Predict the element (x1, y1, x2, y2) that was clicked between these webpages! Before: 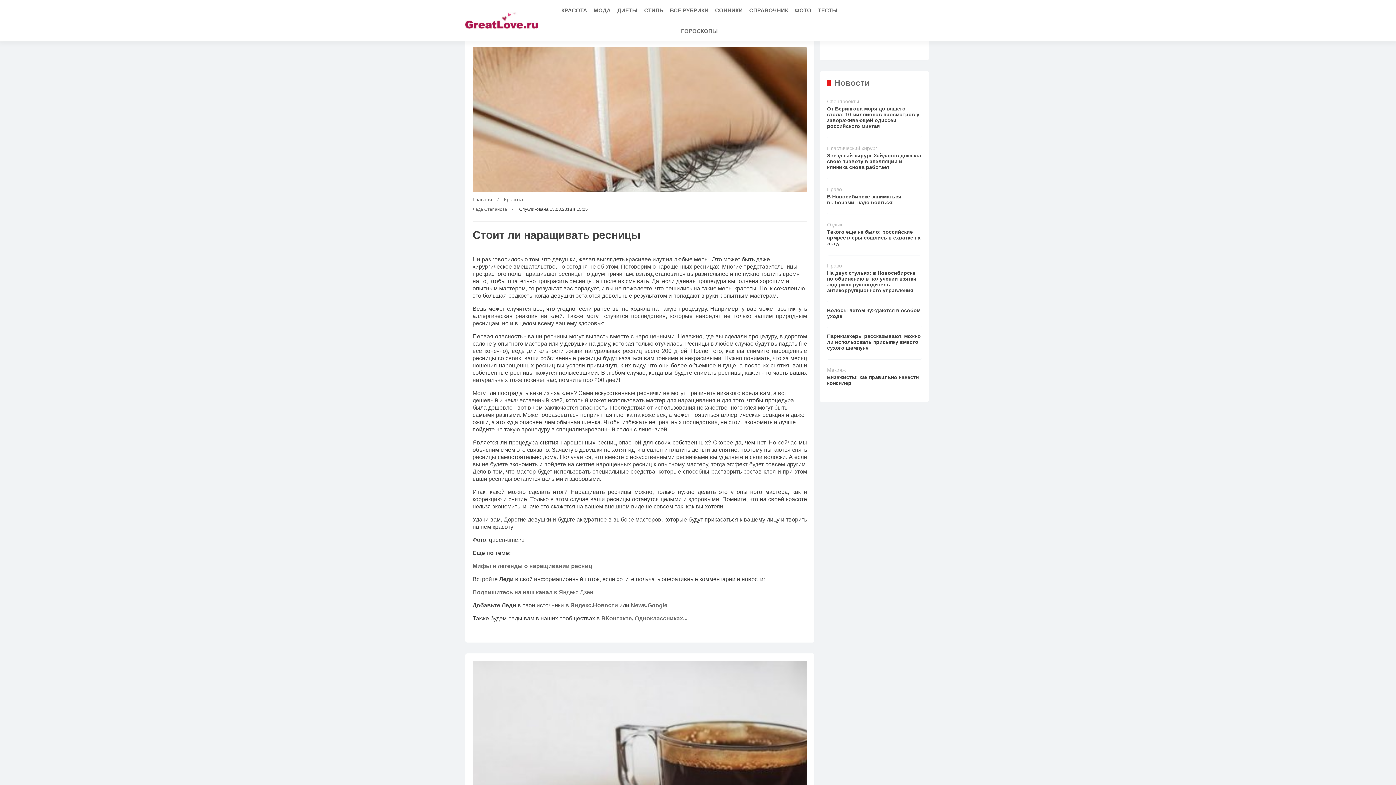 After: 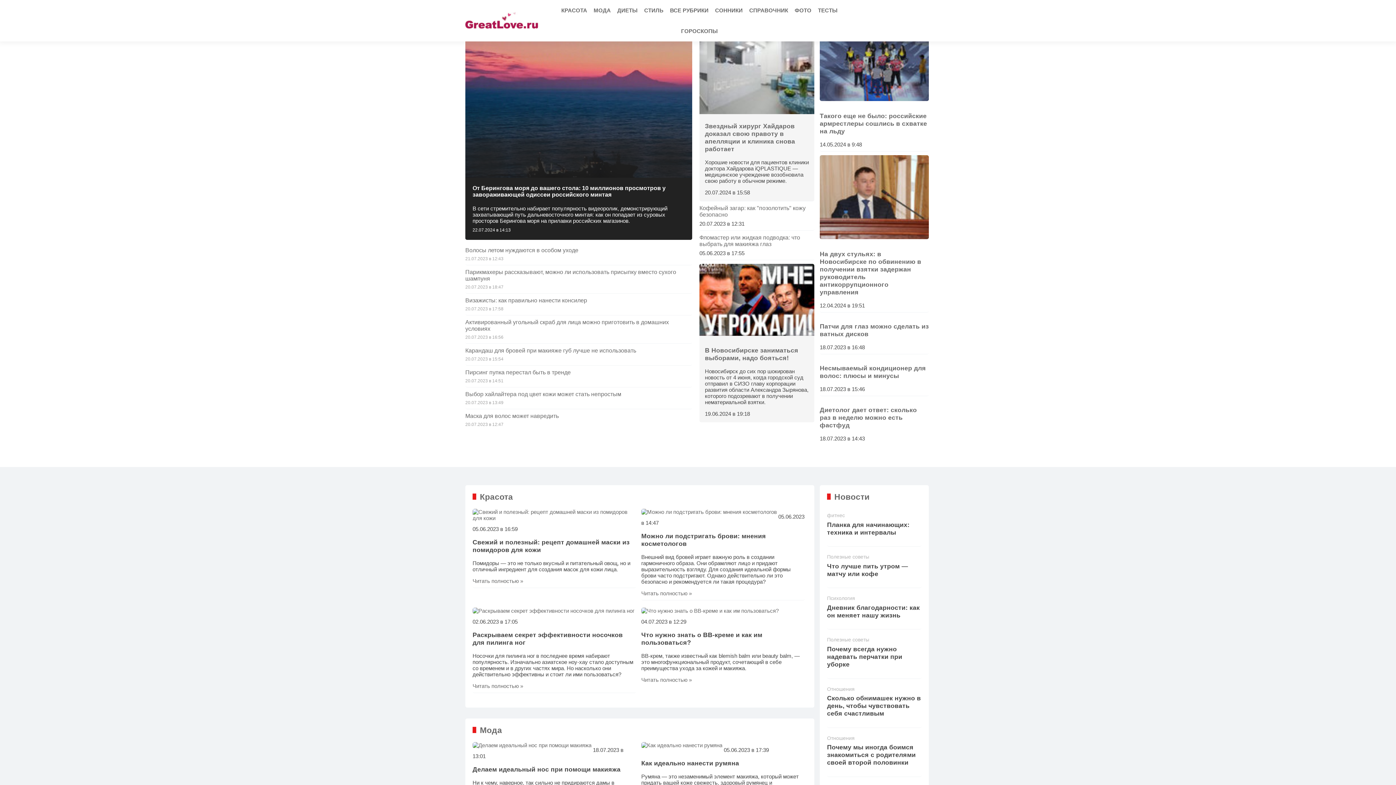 Action: label: Главная bbox: (472, 196, 492, 202)